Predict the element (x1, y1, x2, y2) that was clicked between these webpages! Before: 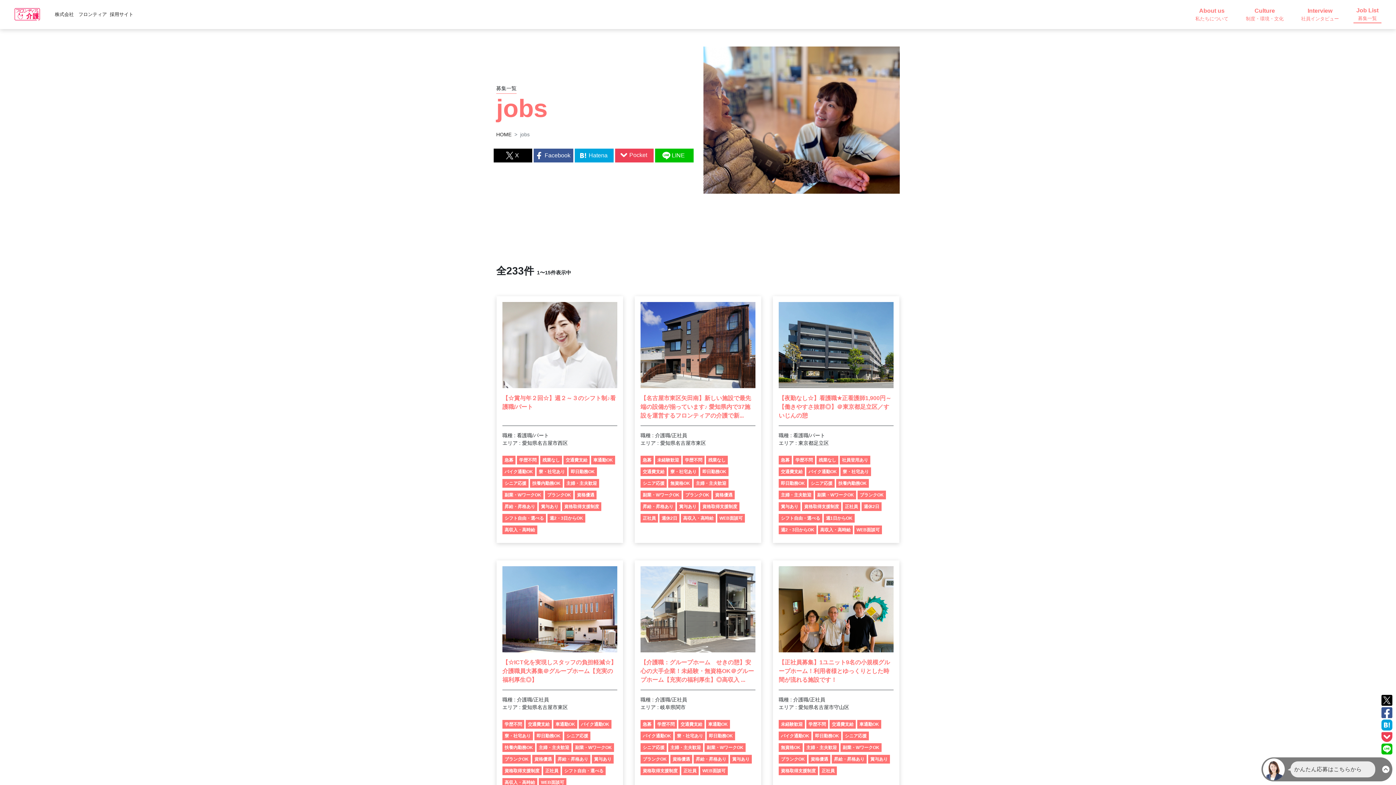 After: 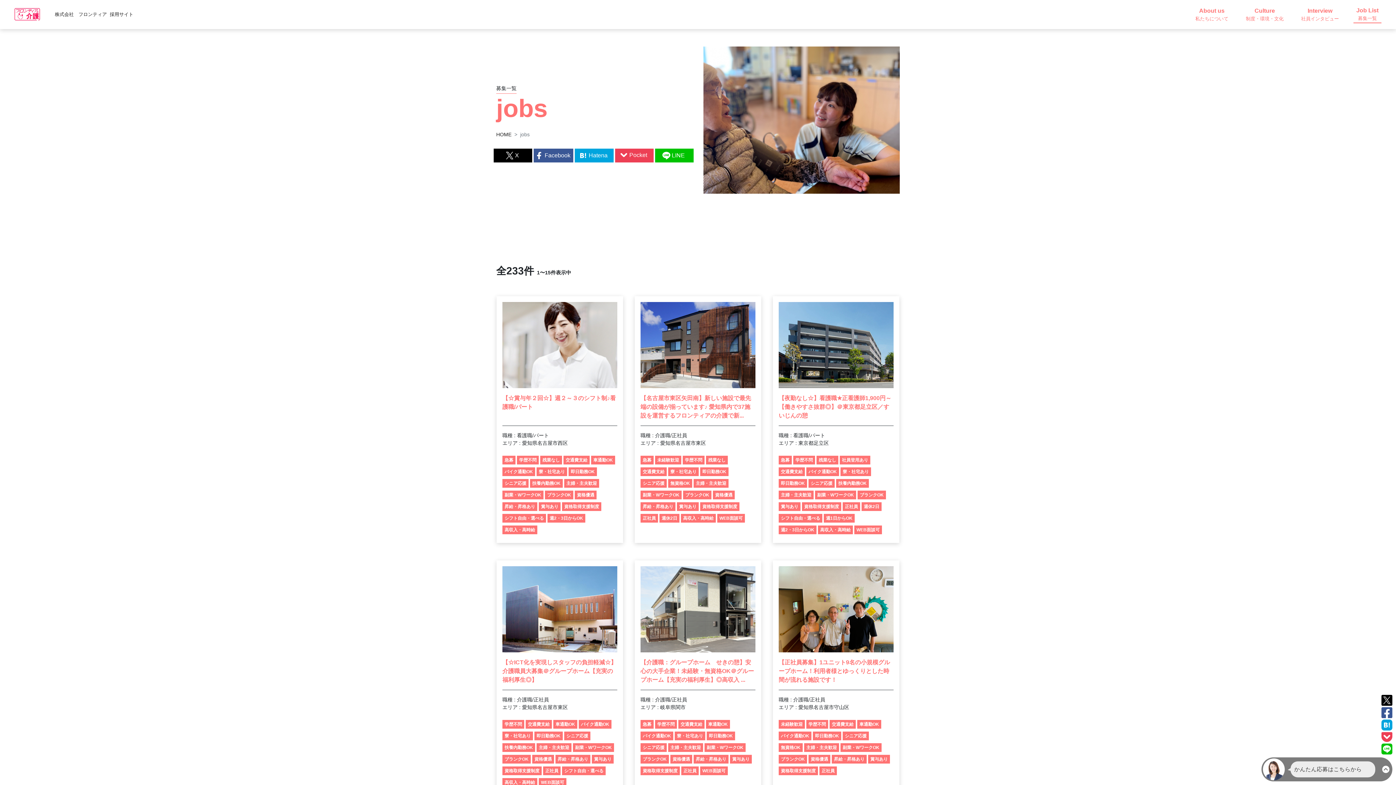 Action: bbox: (1381, 697, 1392, 703)